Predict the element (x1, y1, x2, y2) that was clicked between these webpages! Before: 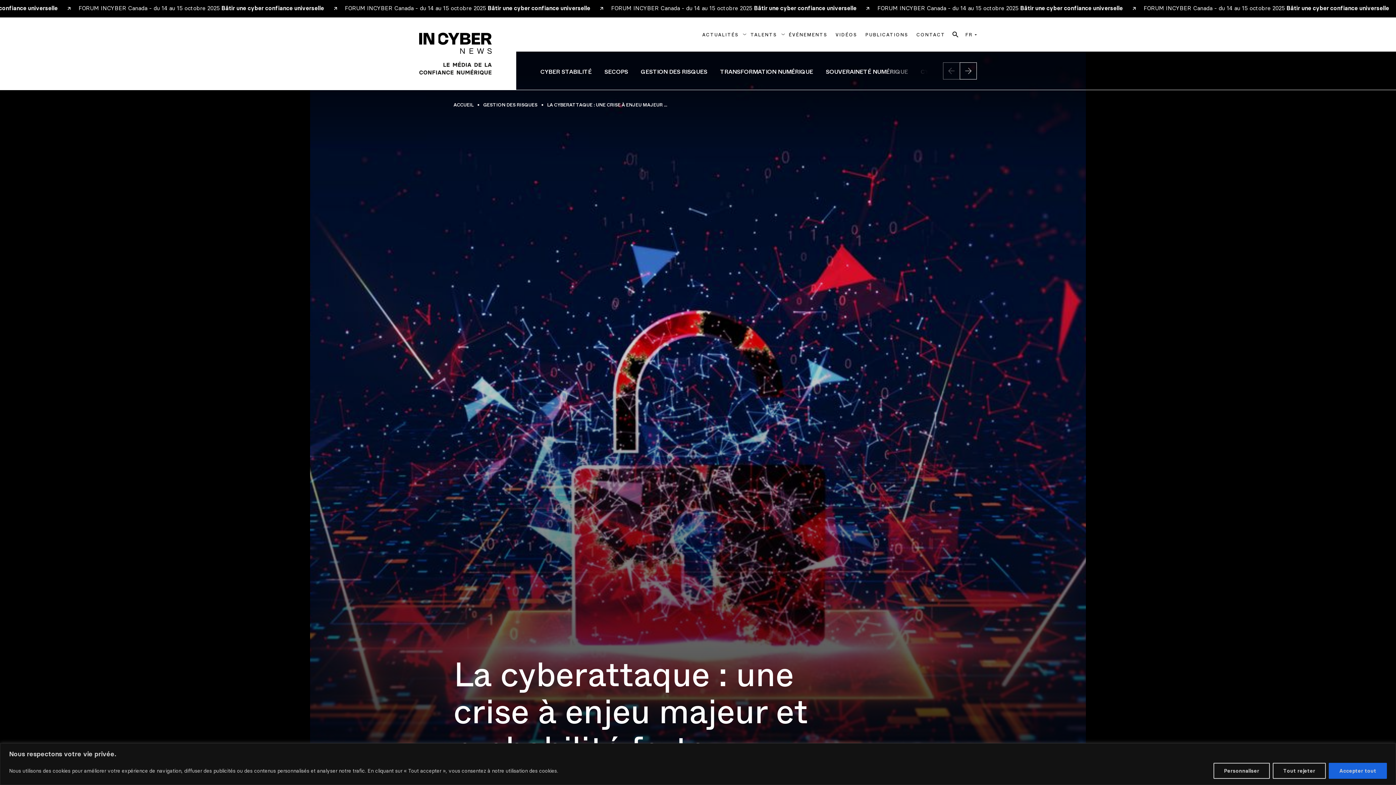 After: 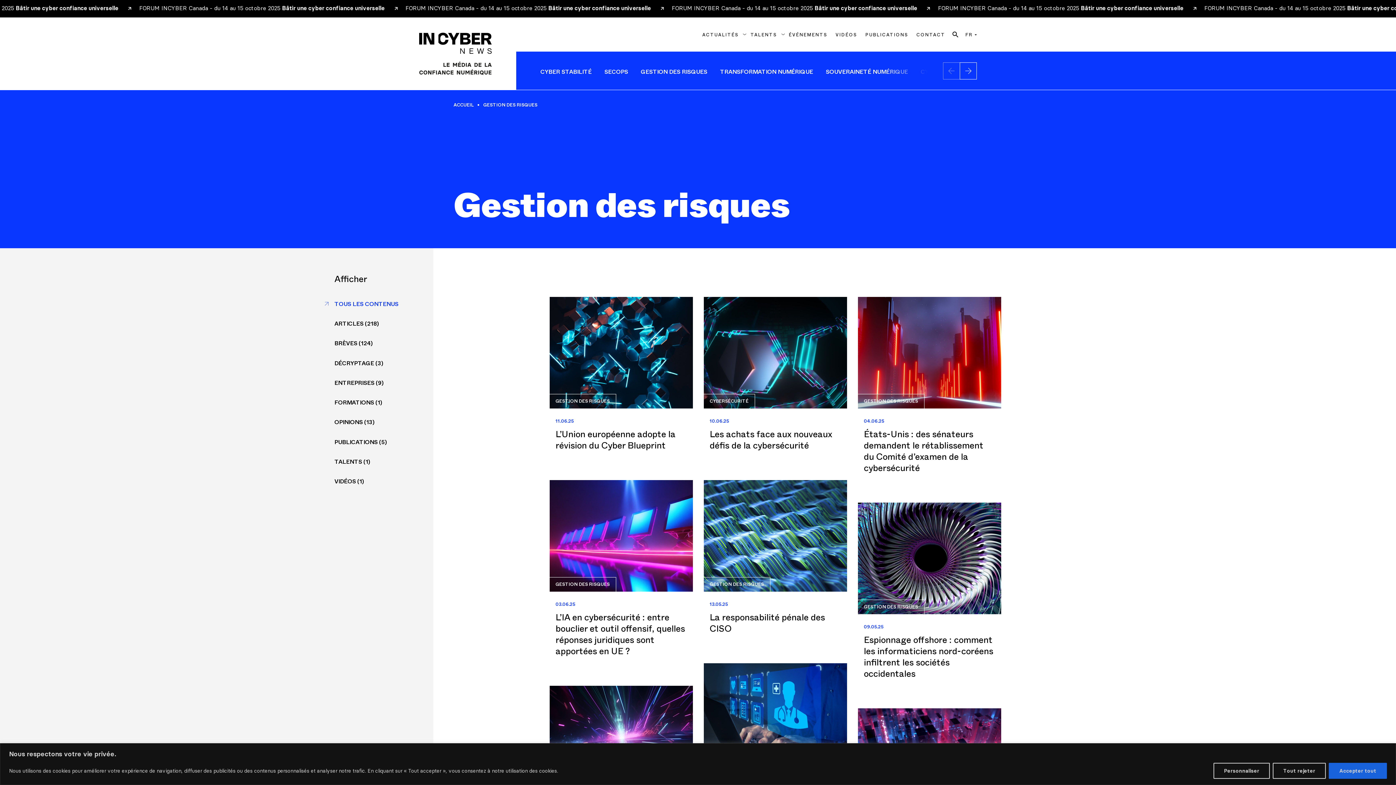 Action: bbox: (483, 102, 537, 108) label: GESTION DES RISQUES